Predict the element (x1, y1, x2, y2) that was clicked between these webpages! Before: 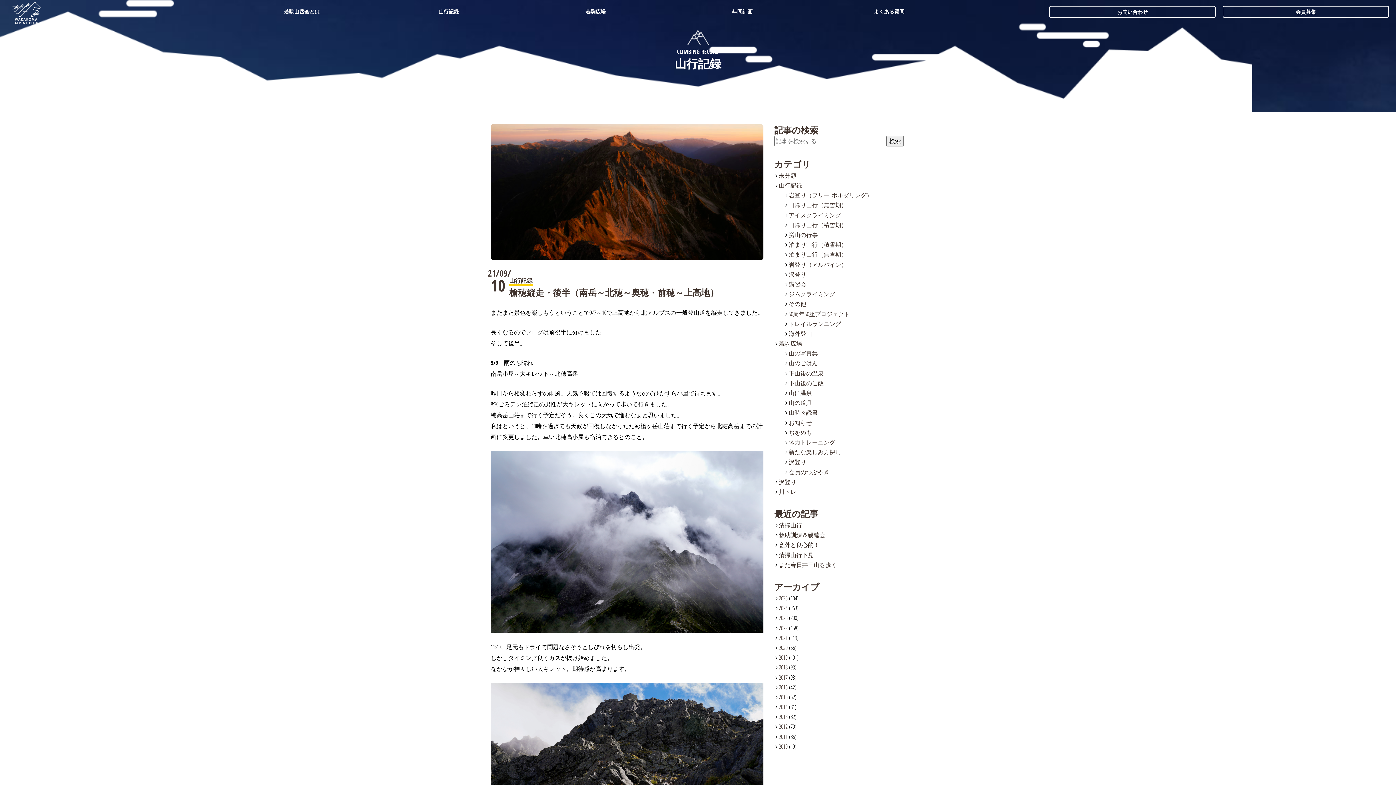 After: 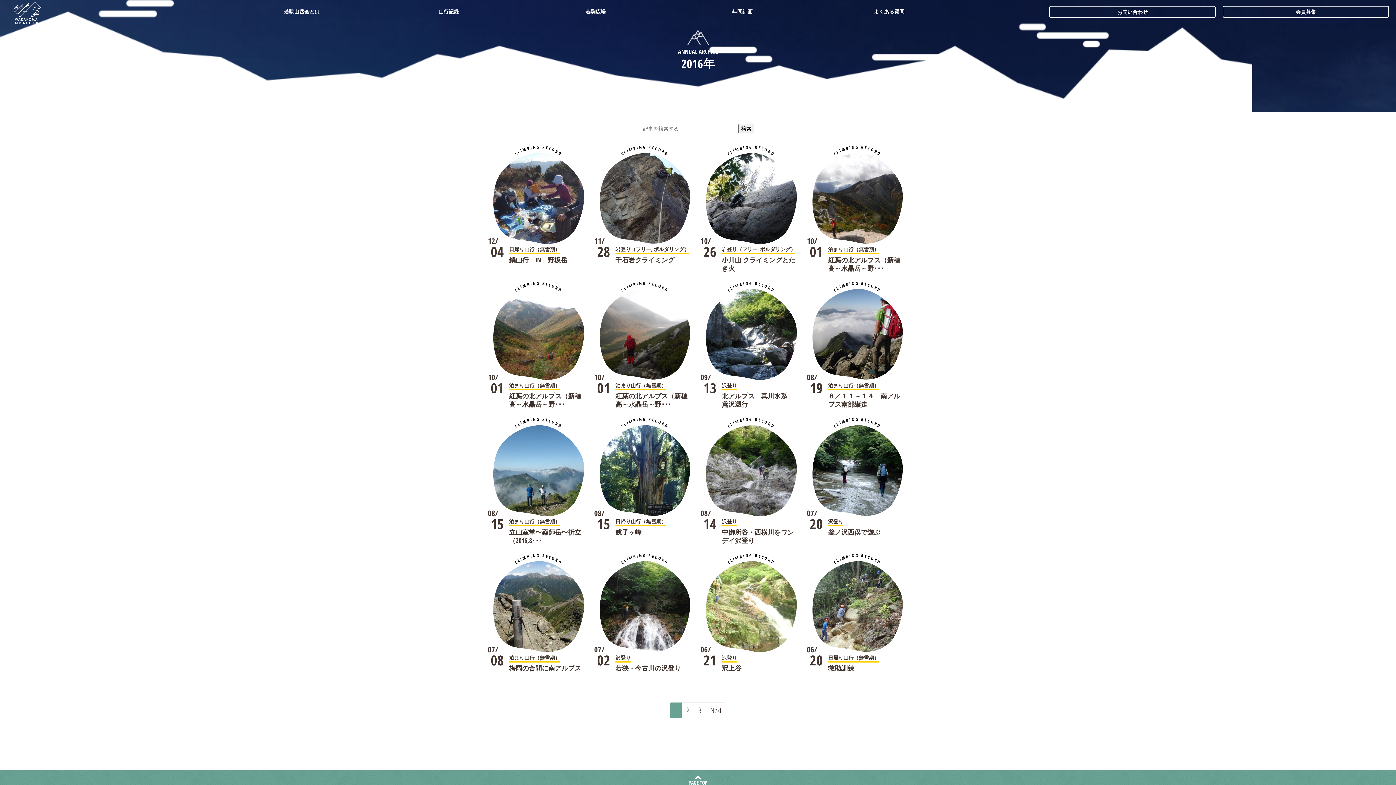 Action: bbox: (779, 683, 787, 691) label: 2016